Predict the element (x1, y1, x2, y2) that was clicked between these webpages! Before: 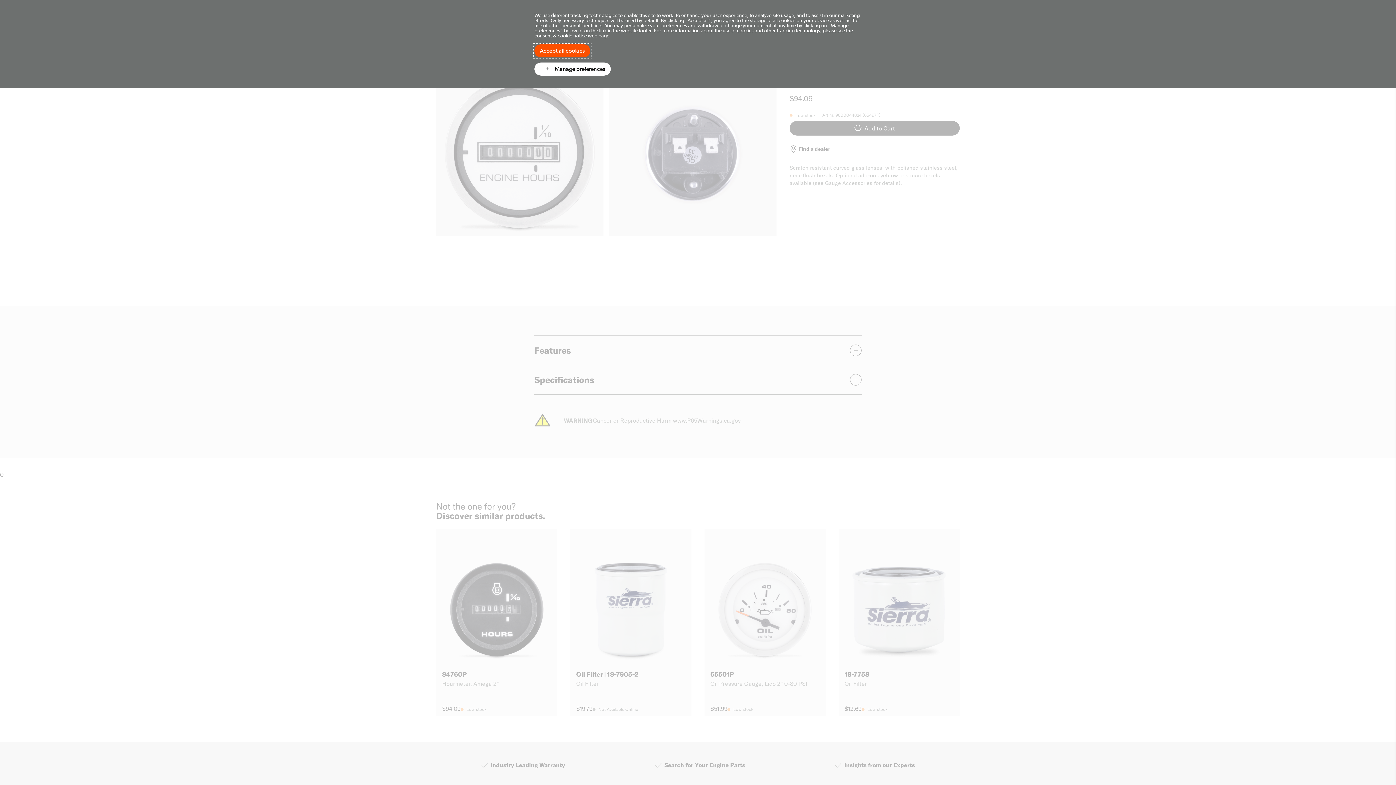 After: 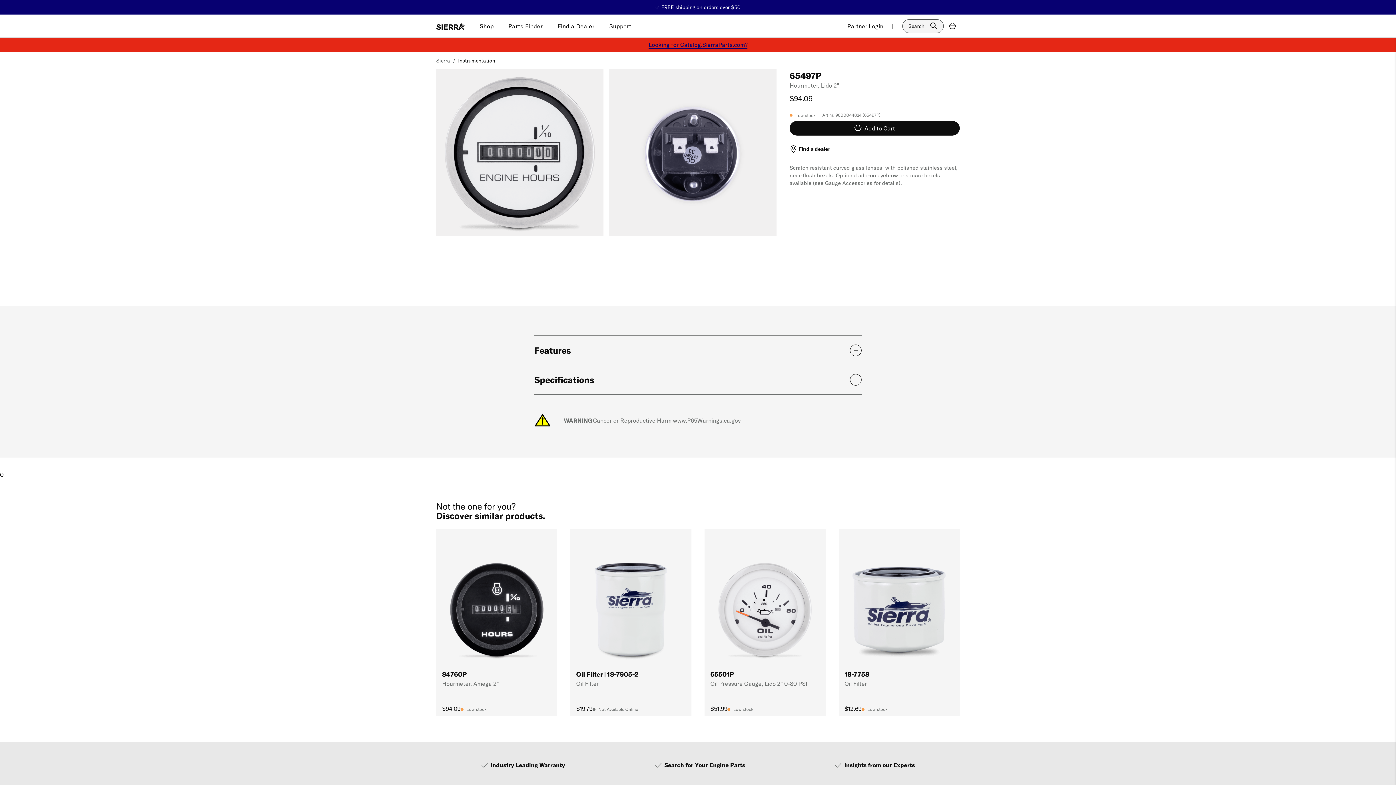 Action: label: Accept all cookies bbox: (534, 44, 590, 57)